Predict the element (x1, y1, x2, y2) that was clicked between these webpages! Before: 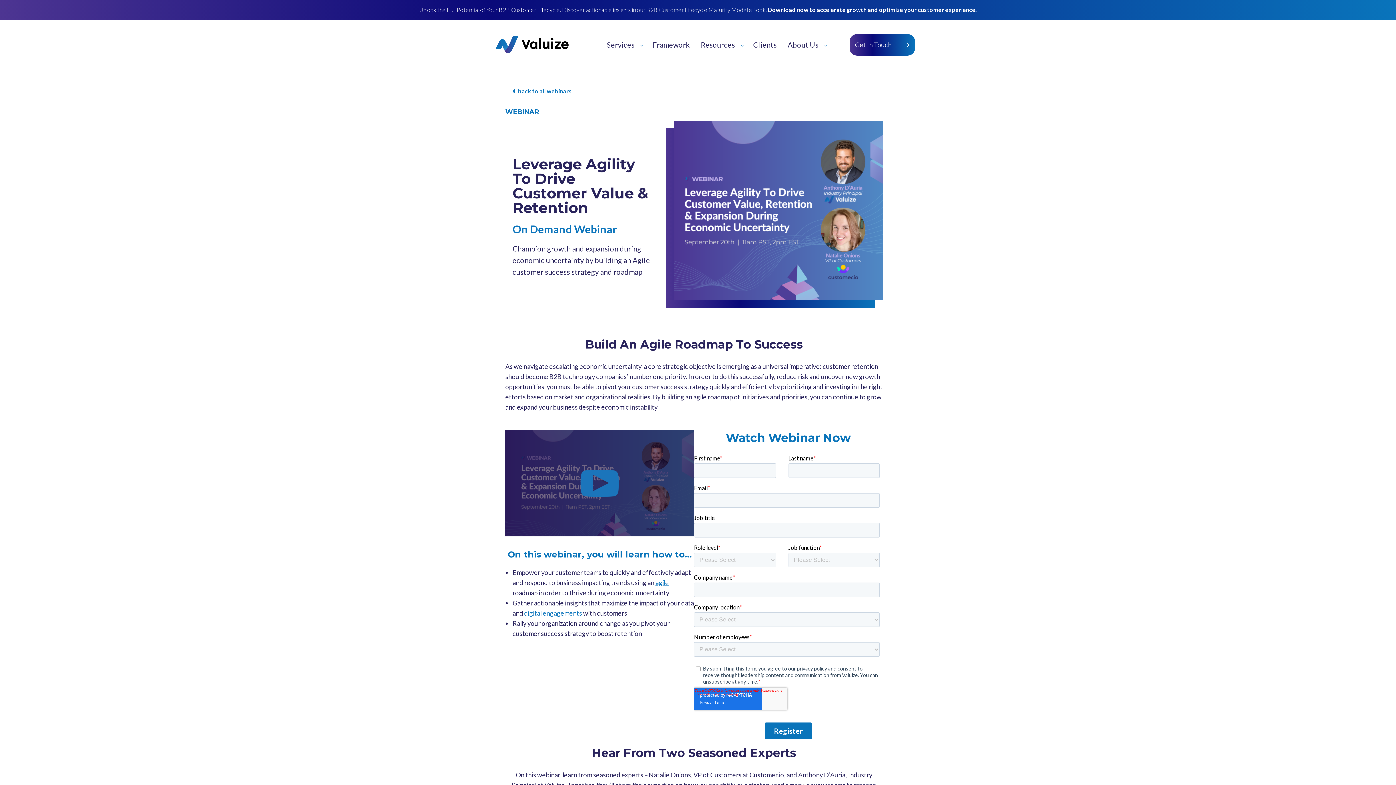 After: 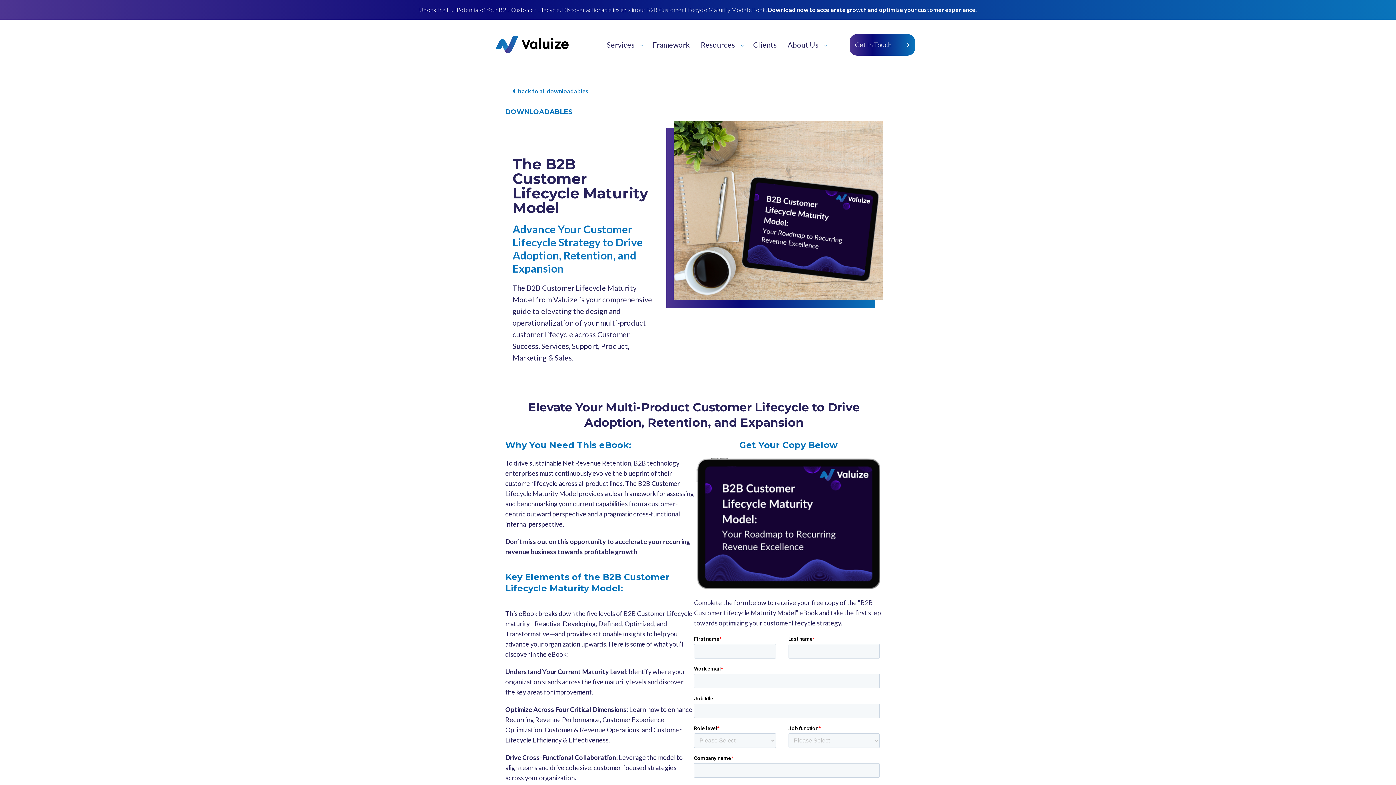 Action: bbox: (768, 6, 977, 13) label: Download now to accelerate growth and optimize your customer experience.